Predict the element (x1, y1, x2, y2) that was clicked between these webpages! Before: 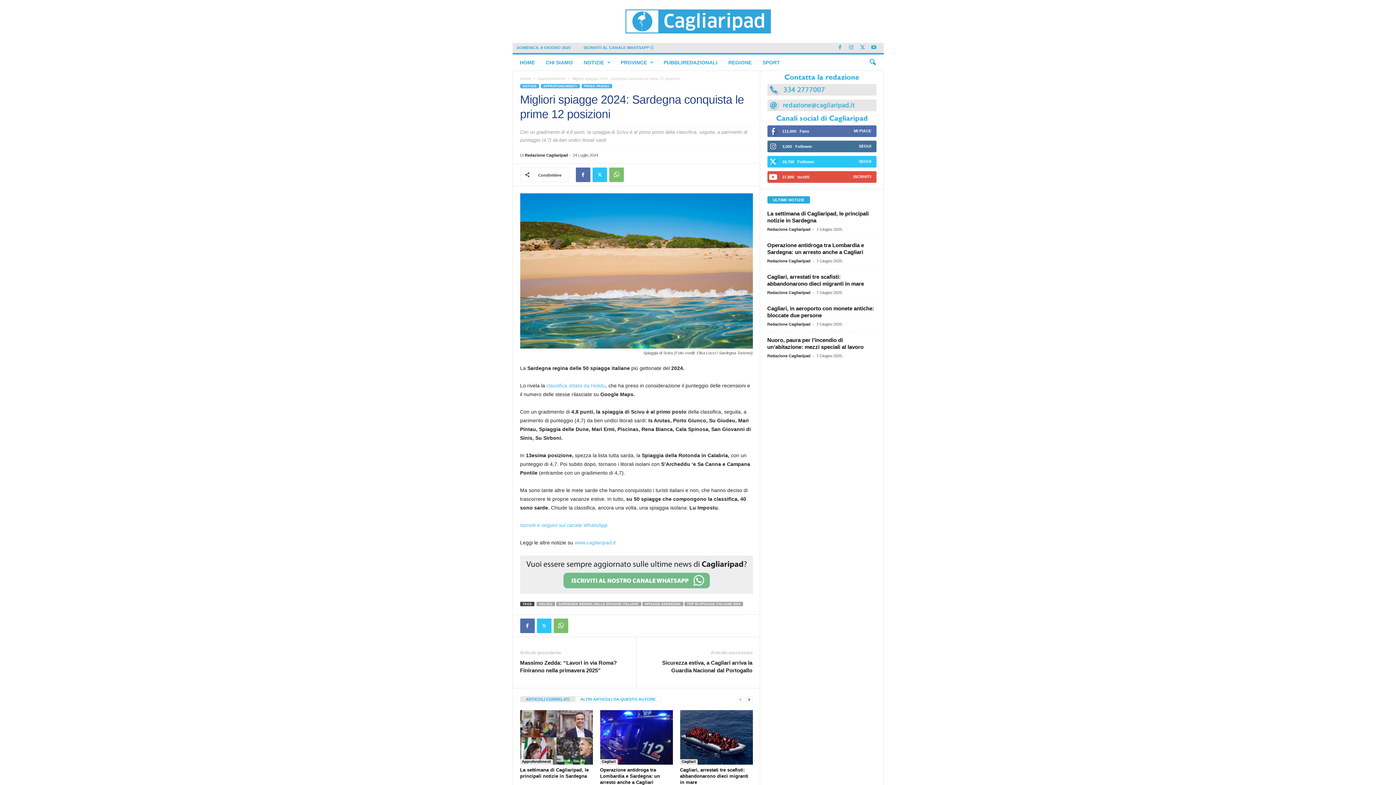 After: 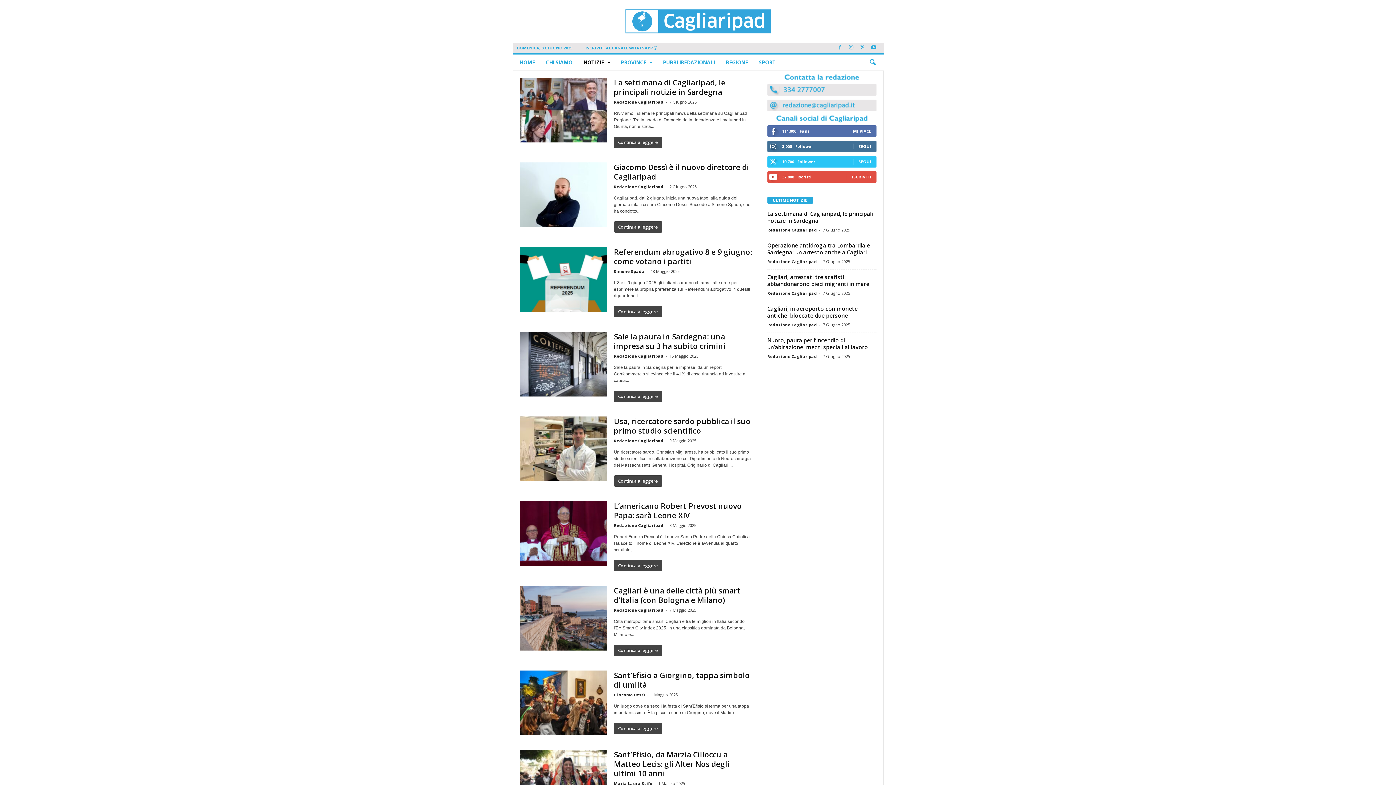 Action: label: Approfondimenti bbox: (538, 109, 565, 113)